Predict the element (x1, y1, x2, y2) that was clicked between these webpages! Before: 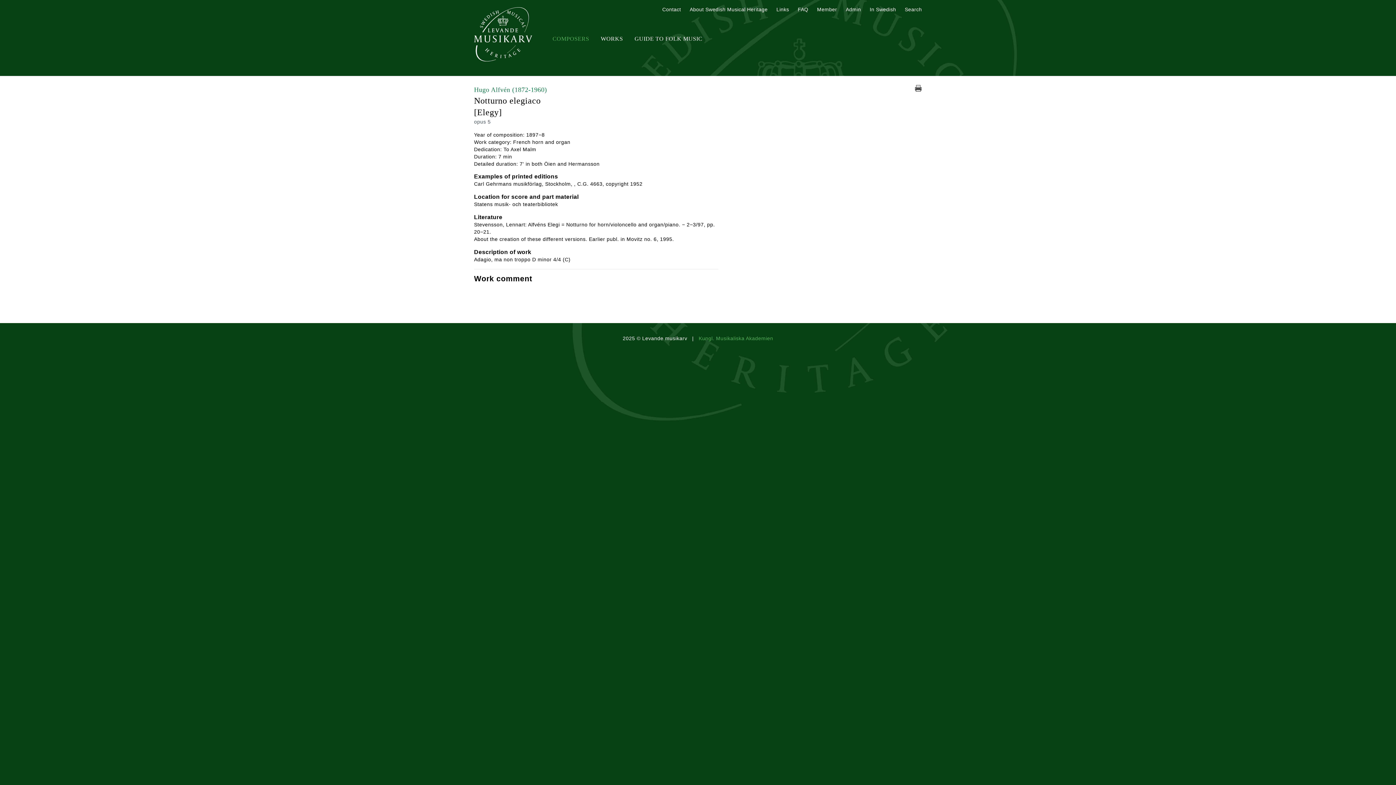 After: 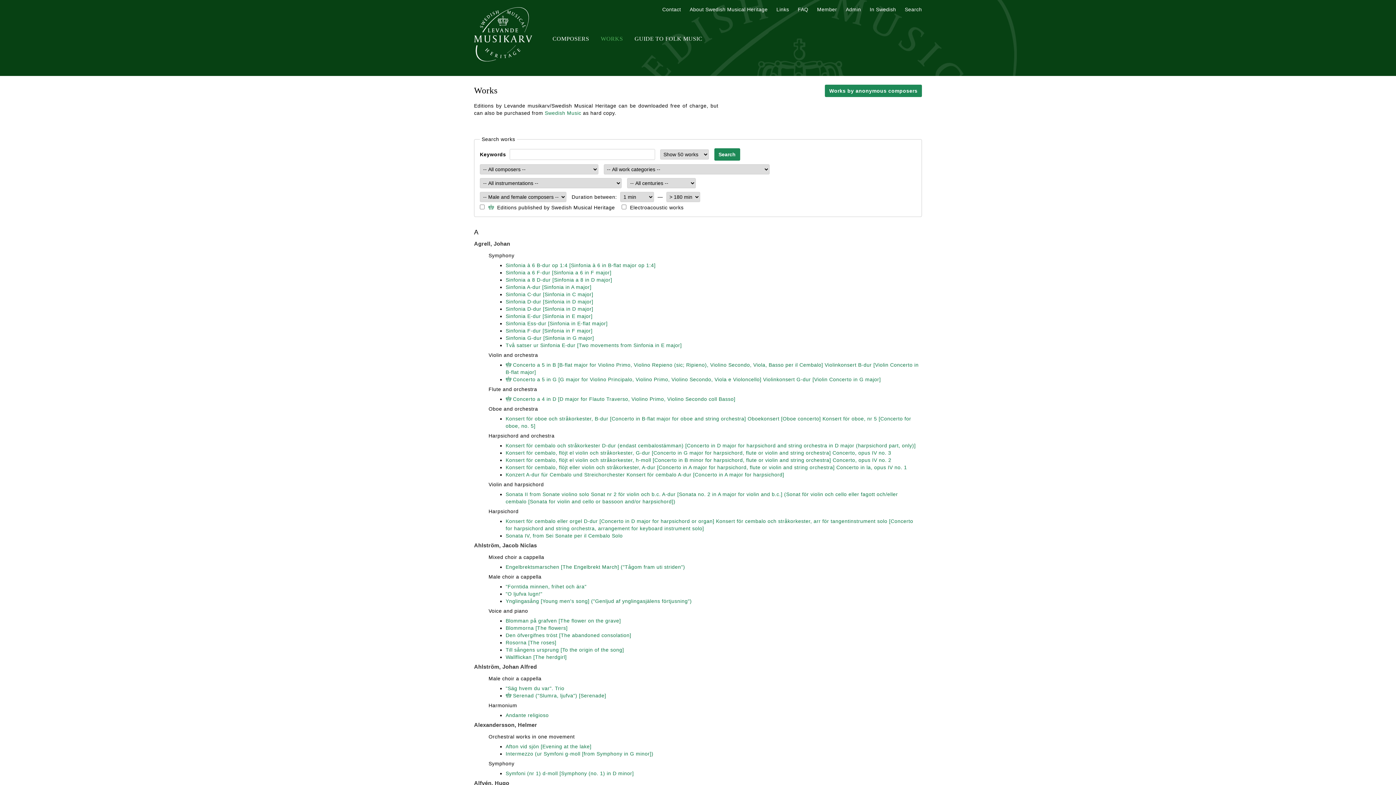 Action: label: WORKS bbox: (600, 35, 623, 41)